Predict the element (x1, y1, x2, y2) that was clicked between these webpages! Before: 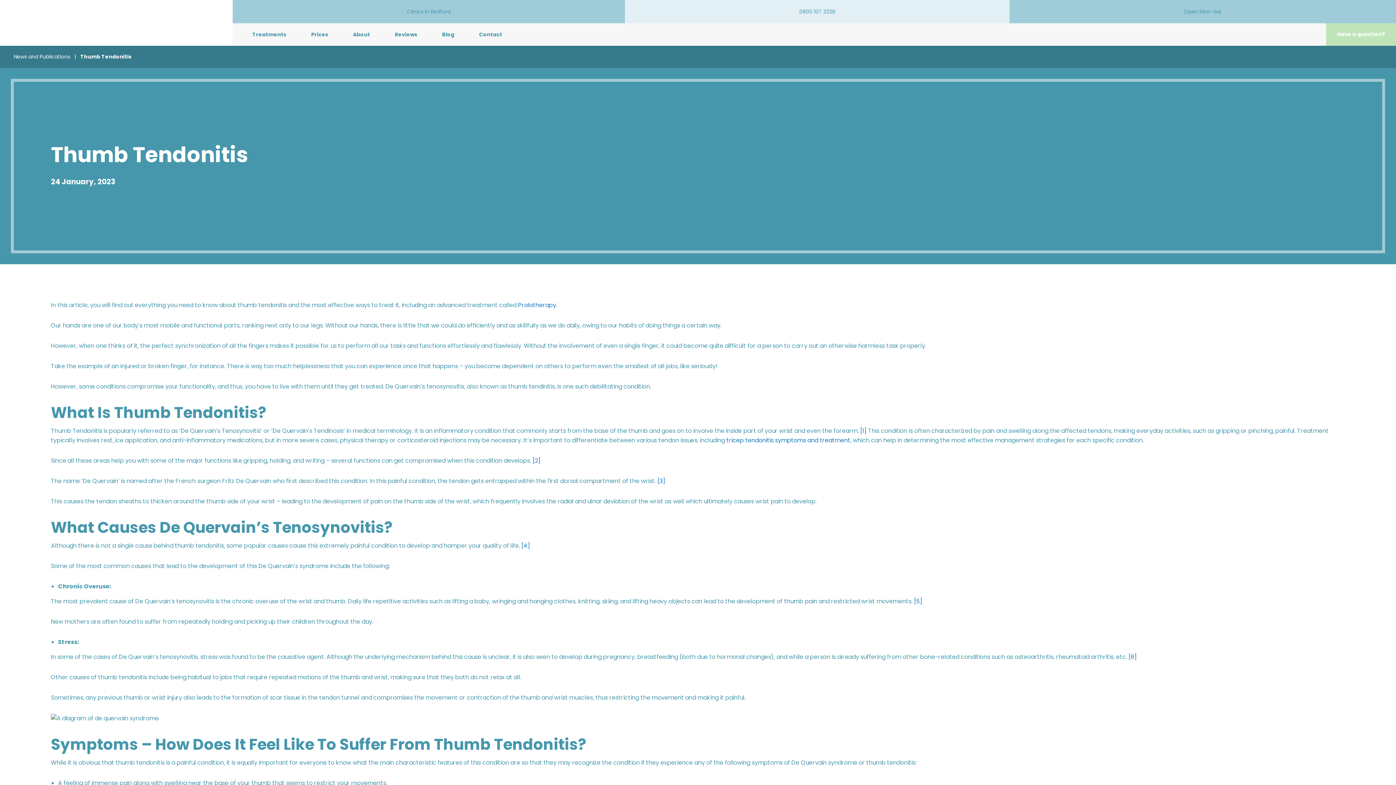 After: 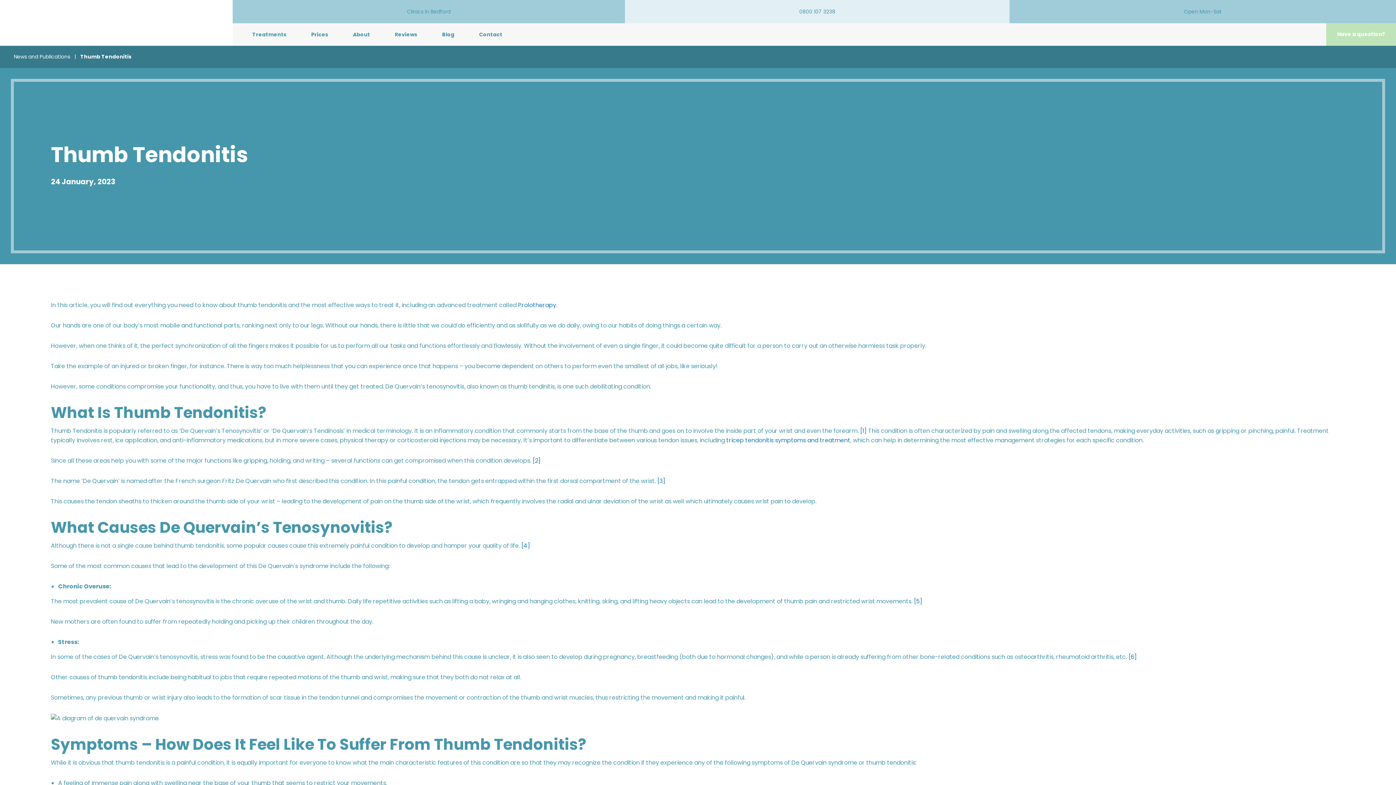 Action: label: 0800 107 3238 bbox: (625, 0, 1009, 23)